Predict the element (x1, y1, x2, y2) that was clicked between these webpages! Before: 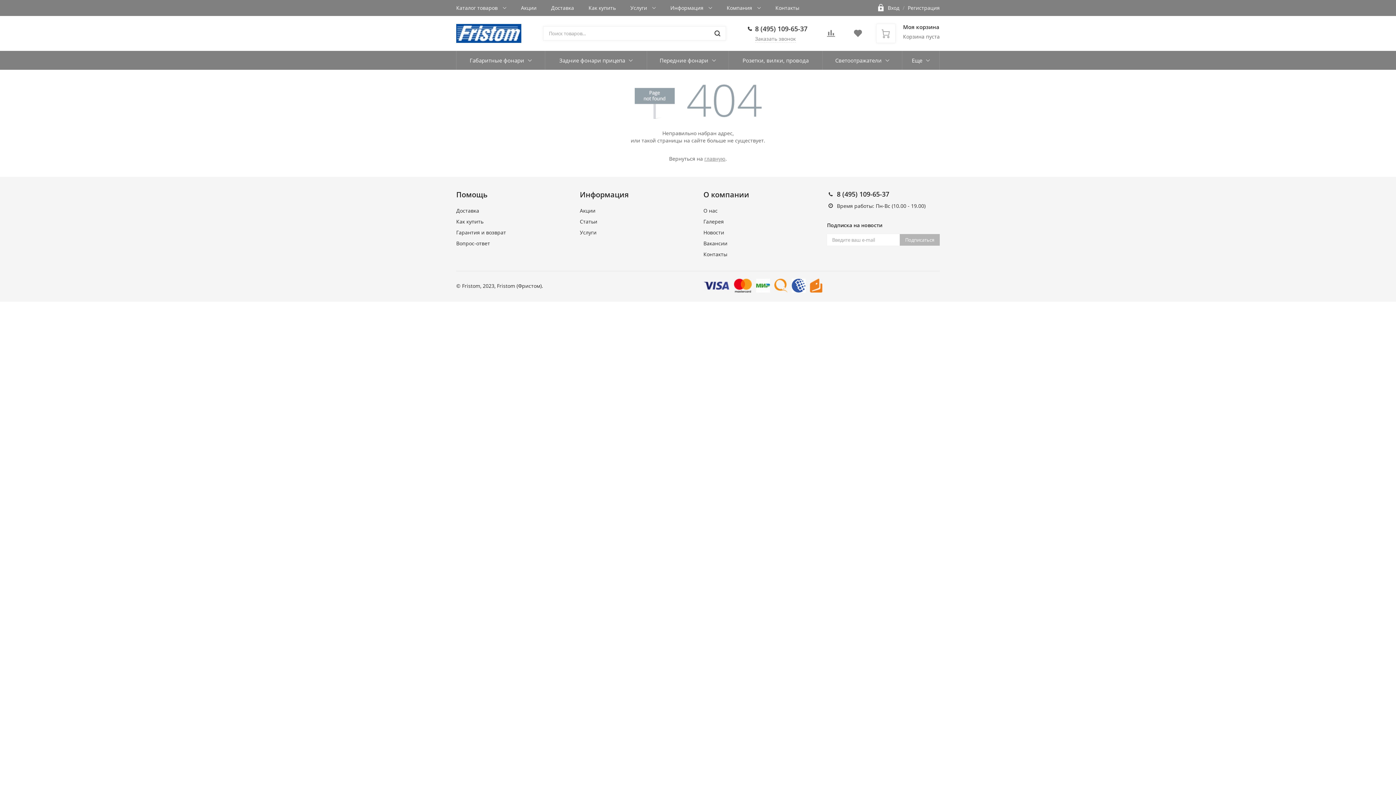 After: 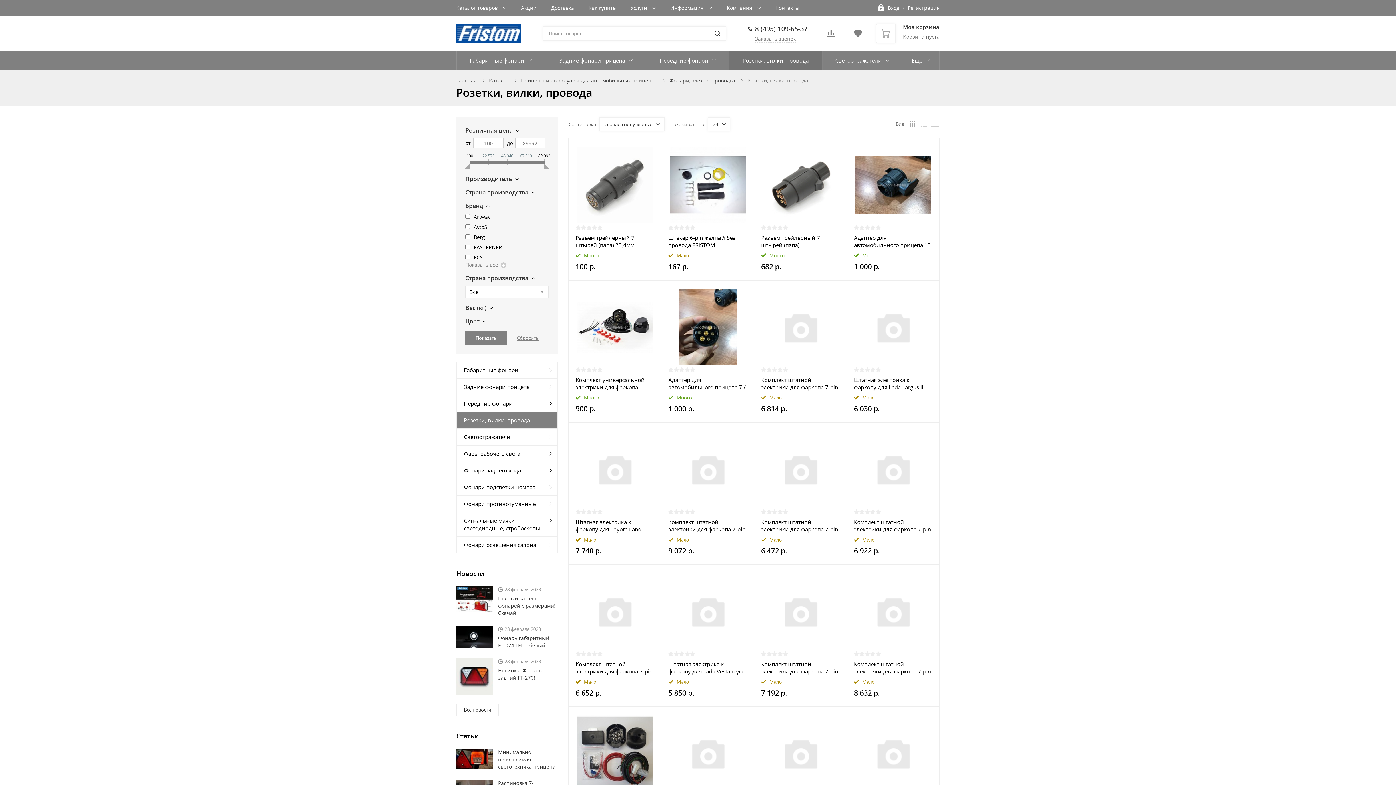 Action: label: Розетки, вилки, провода bbox: (729, 50, 822, 69)